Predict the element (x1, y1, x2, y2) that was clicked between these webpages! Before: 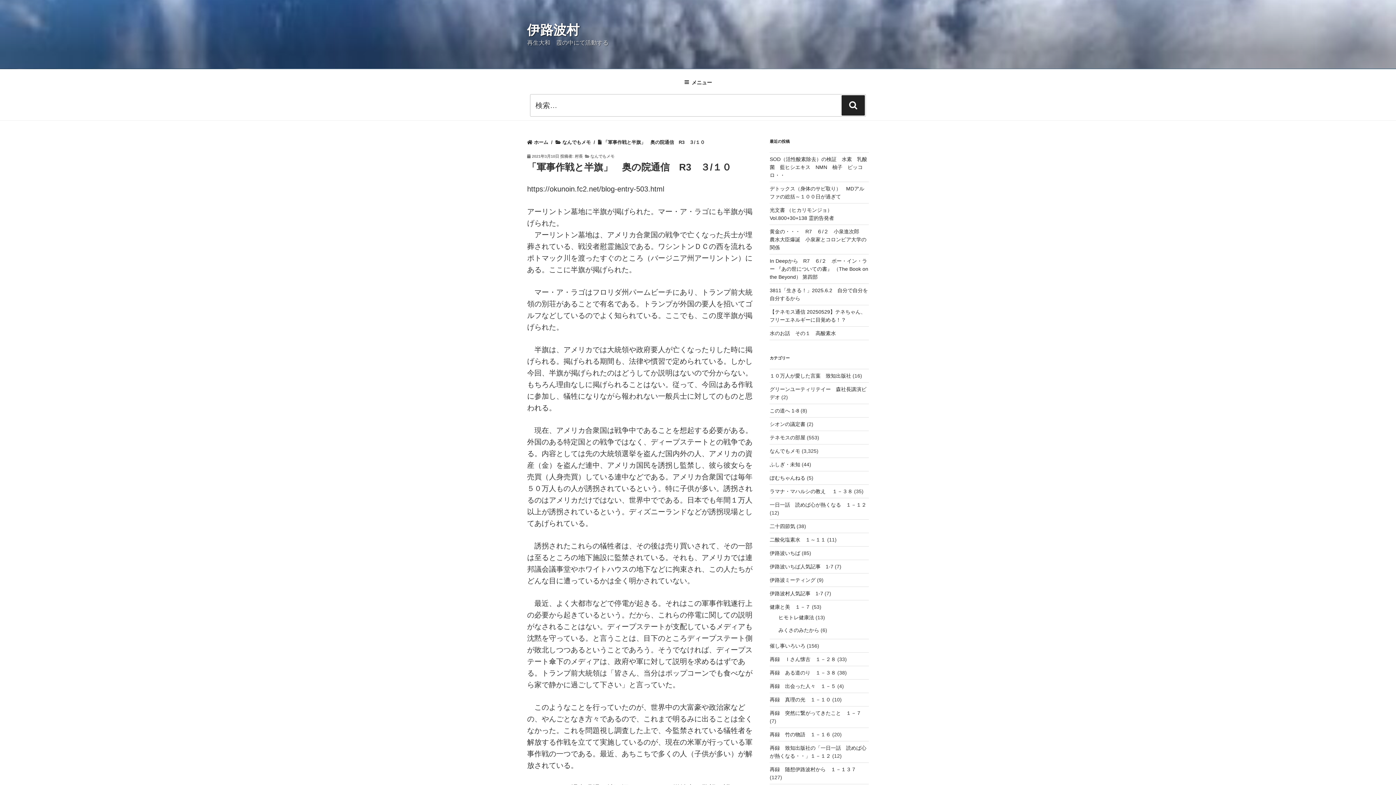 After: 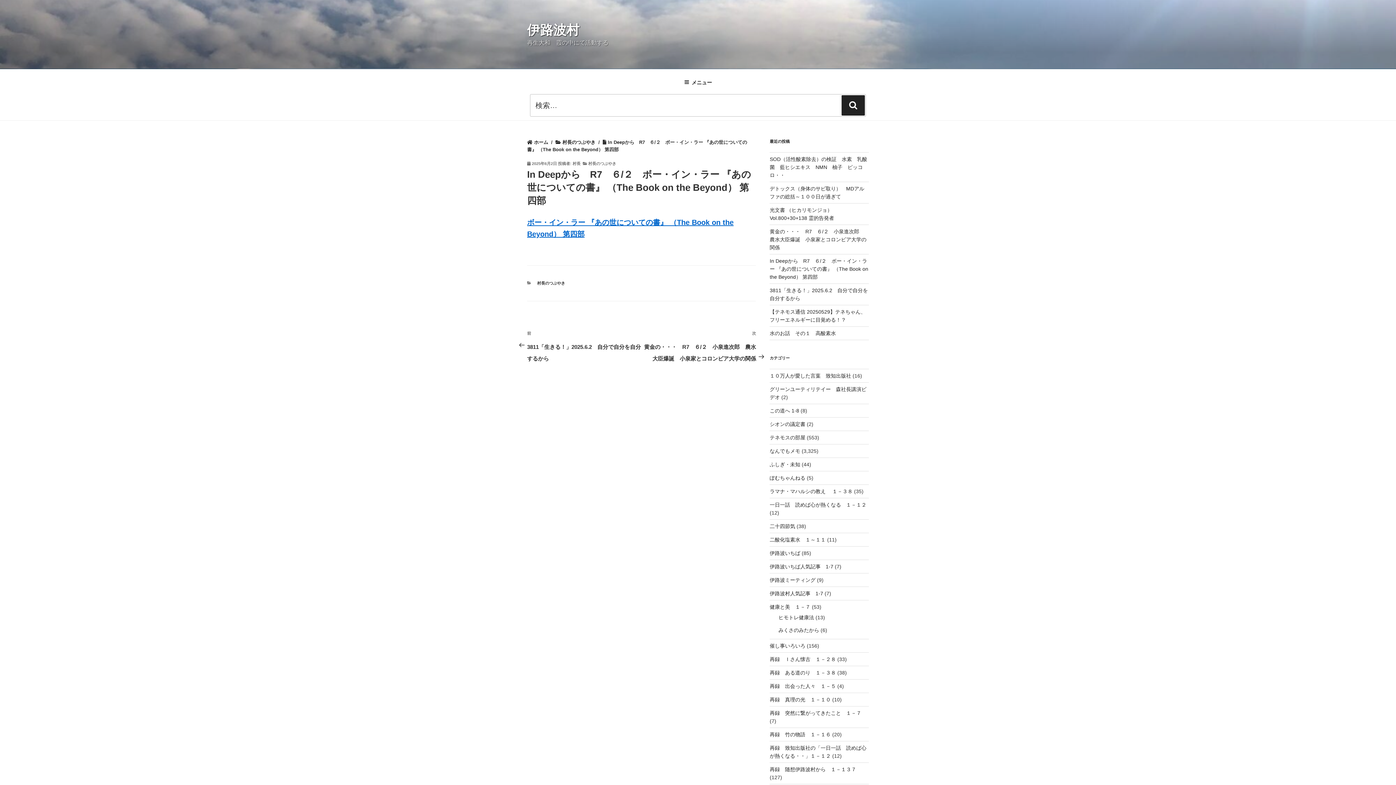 Action: label: In Deepから　R7　６/２　ボー・イン・ラー 『あの世についての書』 （The Book on the Beyond） 第四部 bbox: (769, 258, 868, 280)